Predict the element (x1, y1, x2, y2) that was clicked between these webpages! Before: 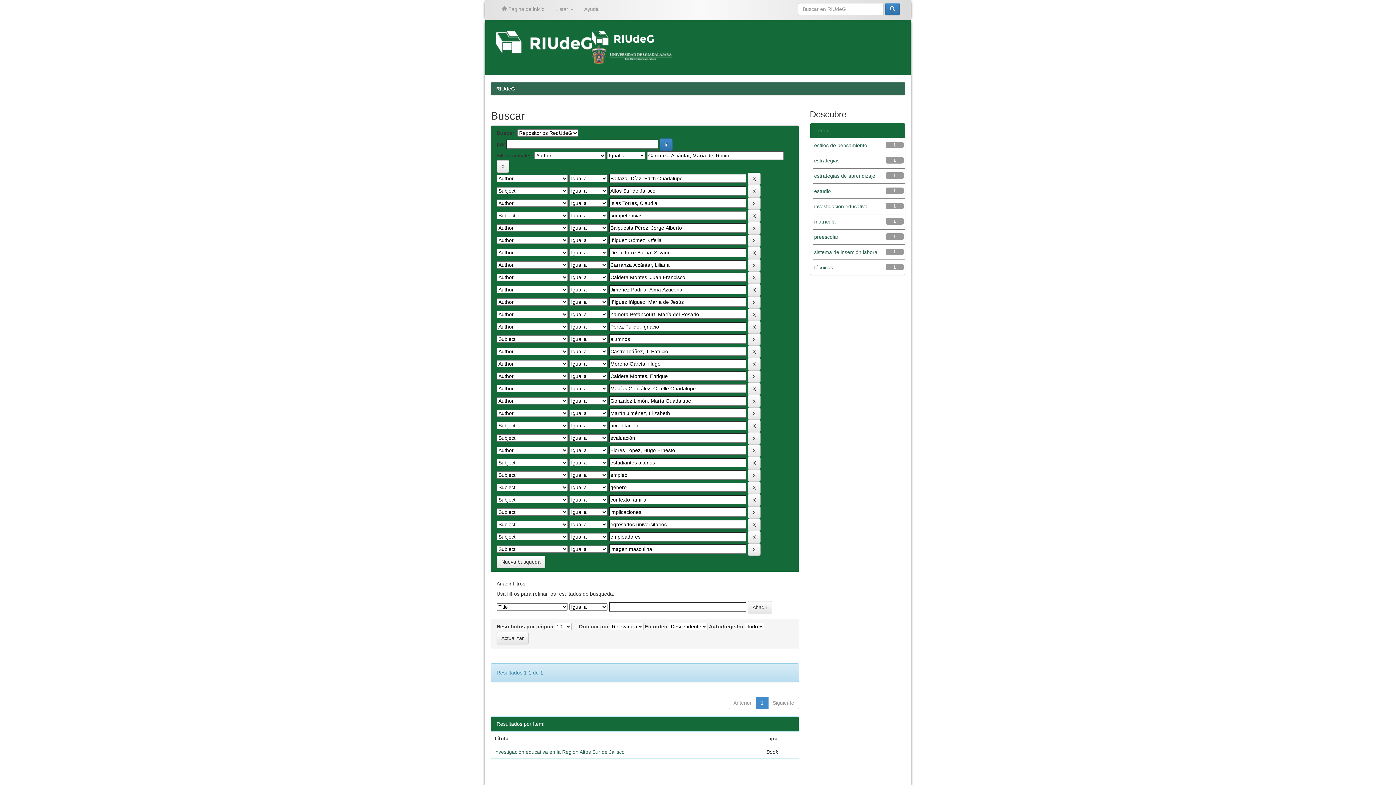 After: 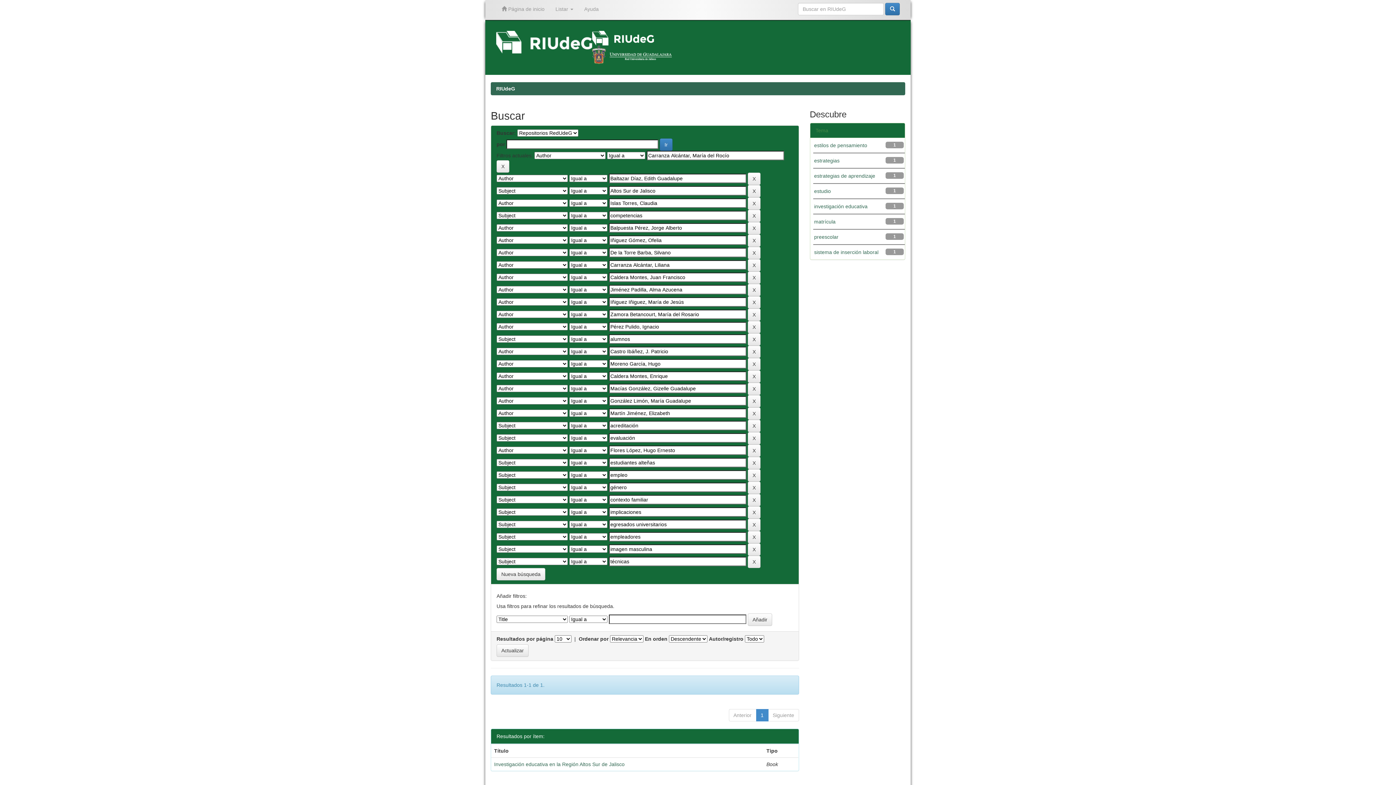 Action: label: técnicas bbox: (814, 264, 833, 270)